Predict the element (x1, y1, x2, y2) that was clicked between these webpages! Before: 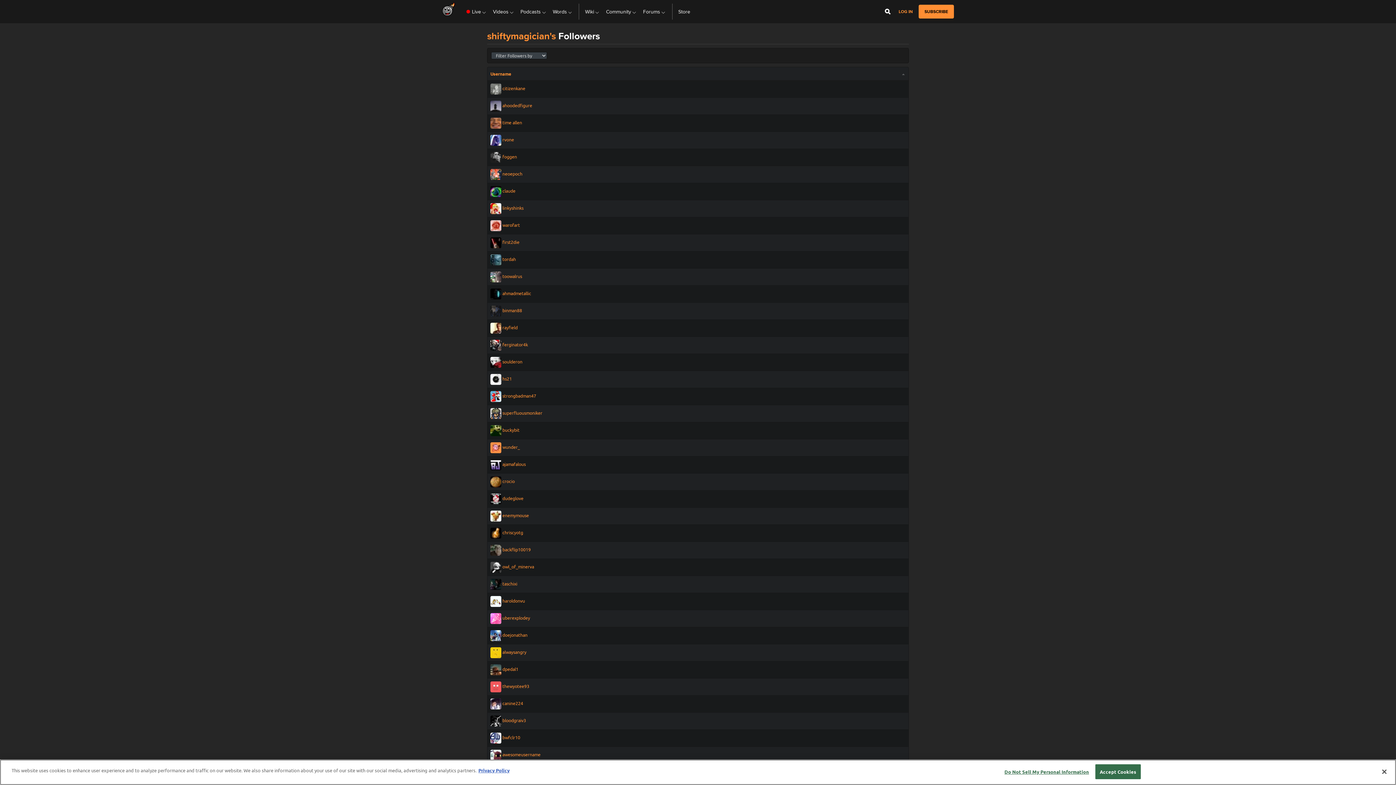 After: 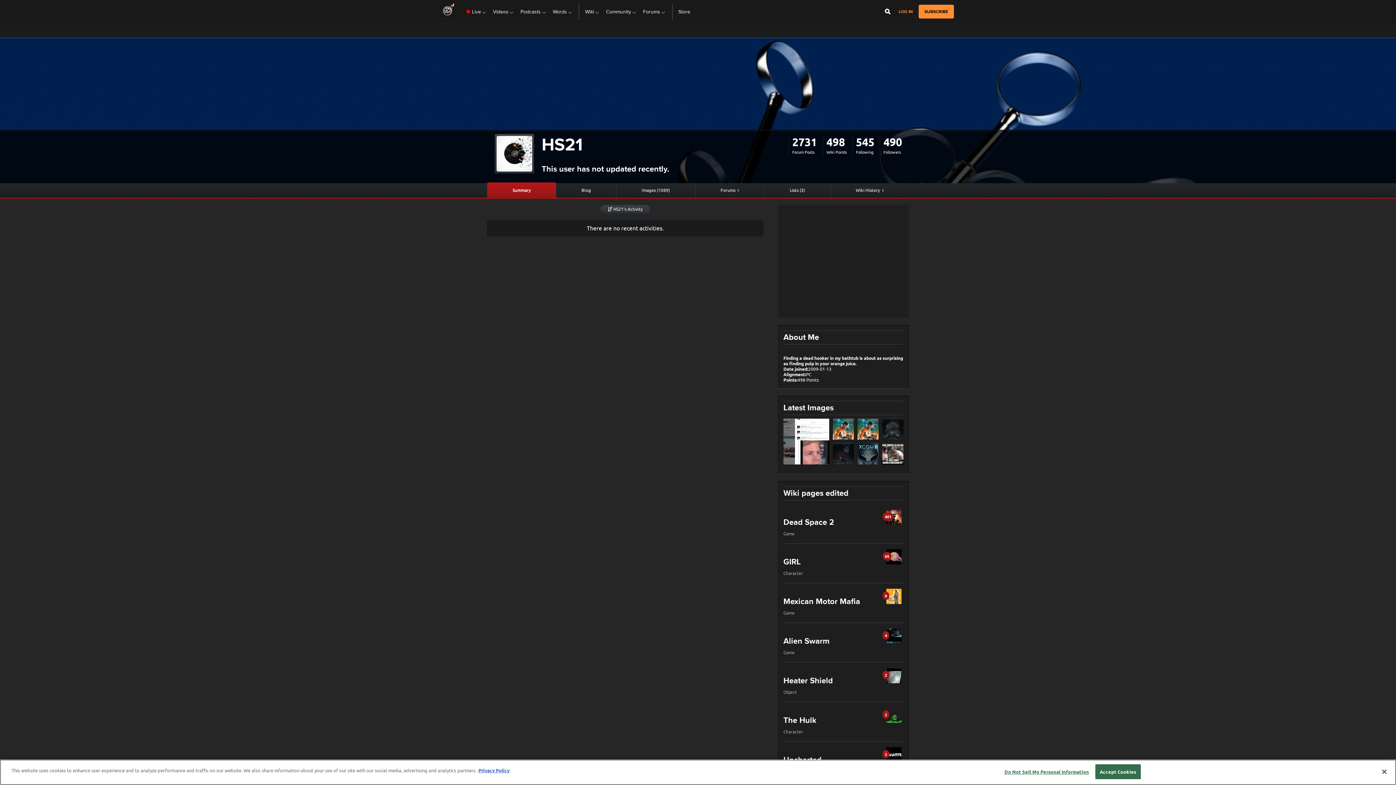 Action: bbox: (490, 376, 512, 381) label:  hs21